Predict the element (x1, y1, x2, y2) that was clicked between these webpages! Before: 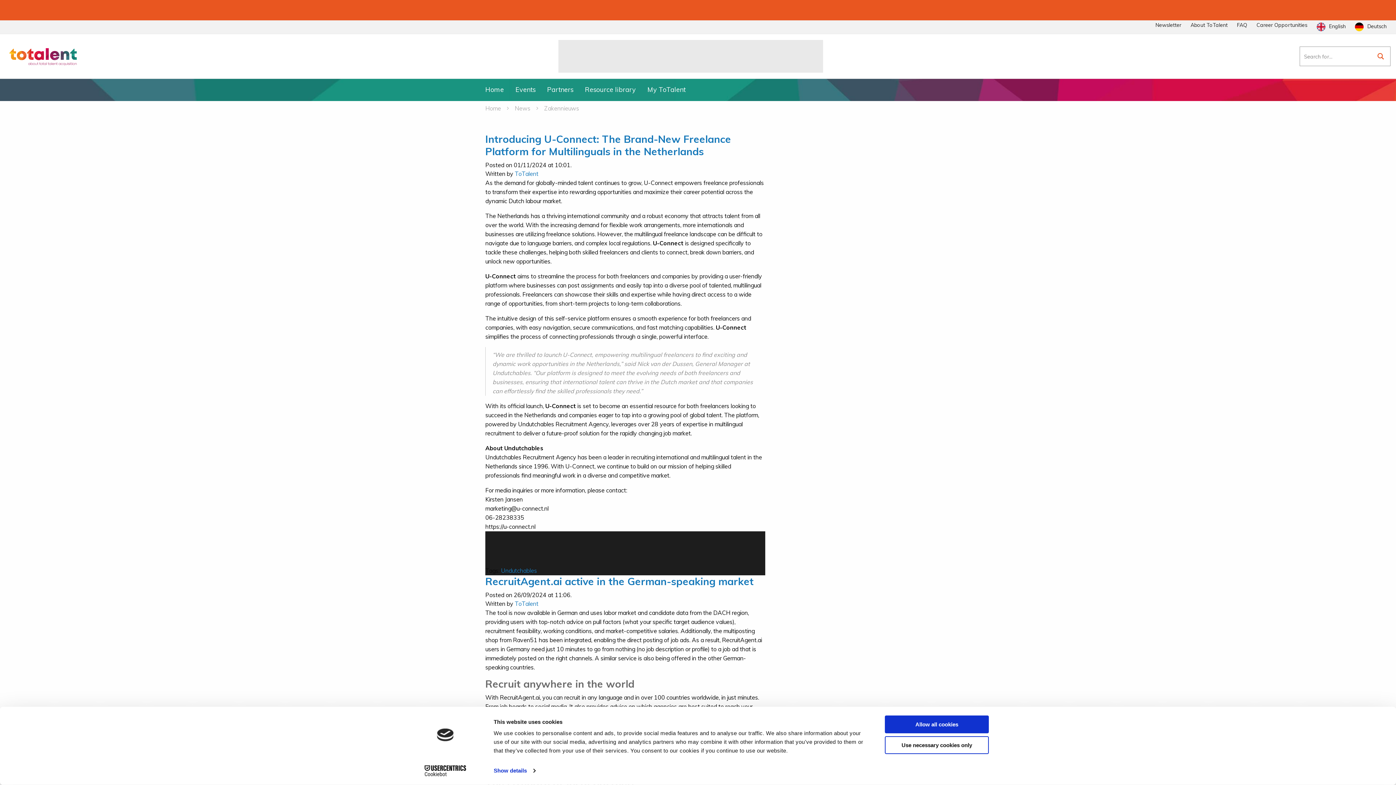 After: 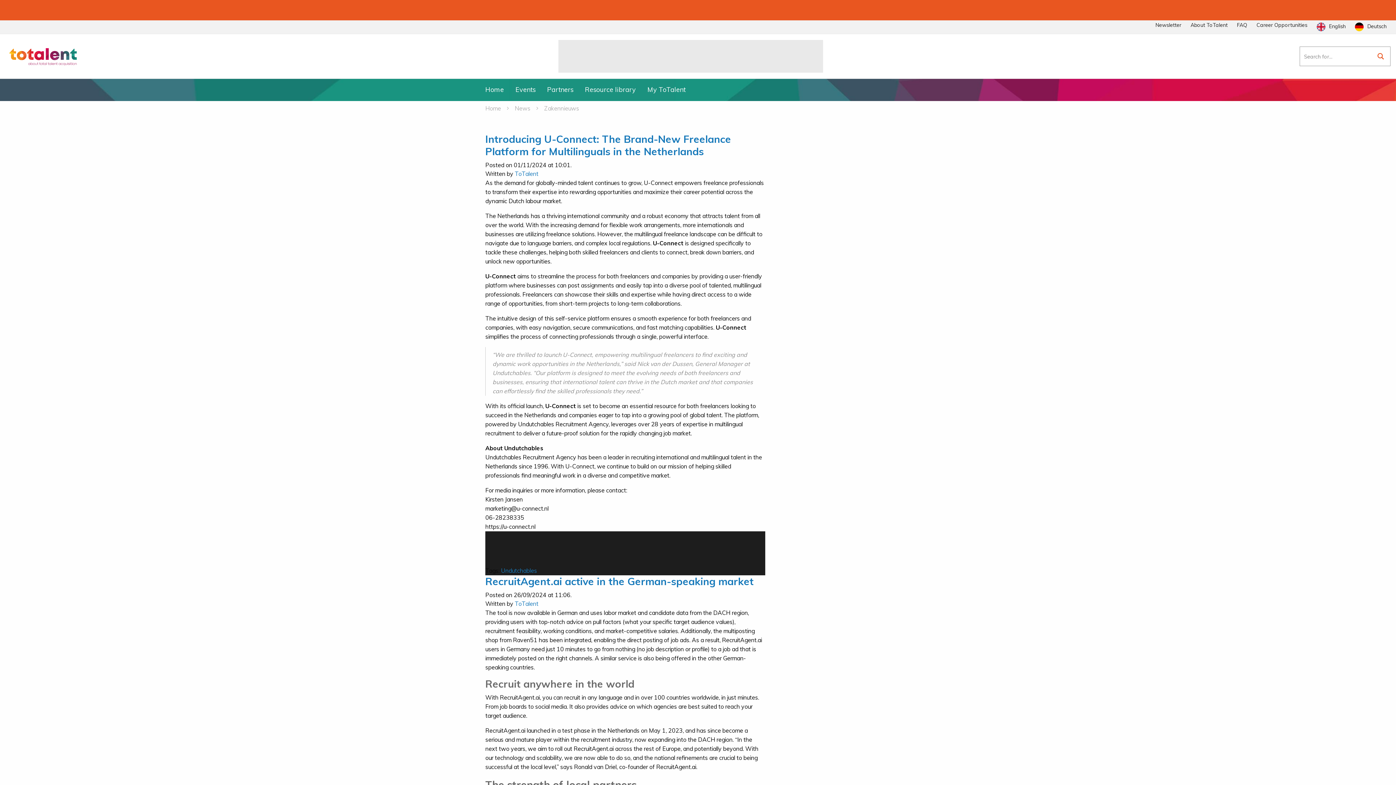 Action: bbox: (885, 736, 989, 754) label: Use necessary cookies only